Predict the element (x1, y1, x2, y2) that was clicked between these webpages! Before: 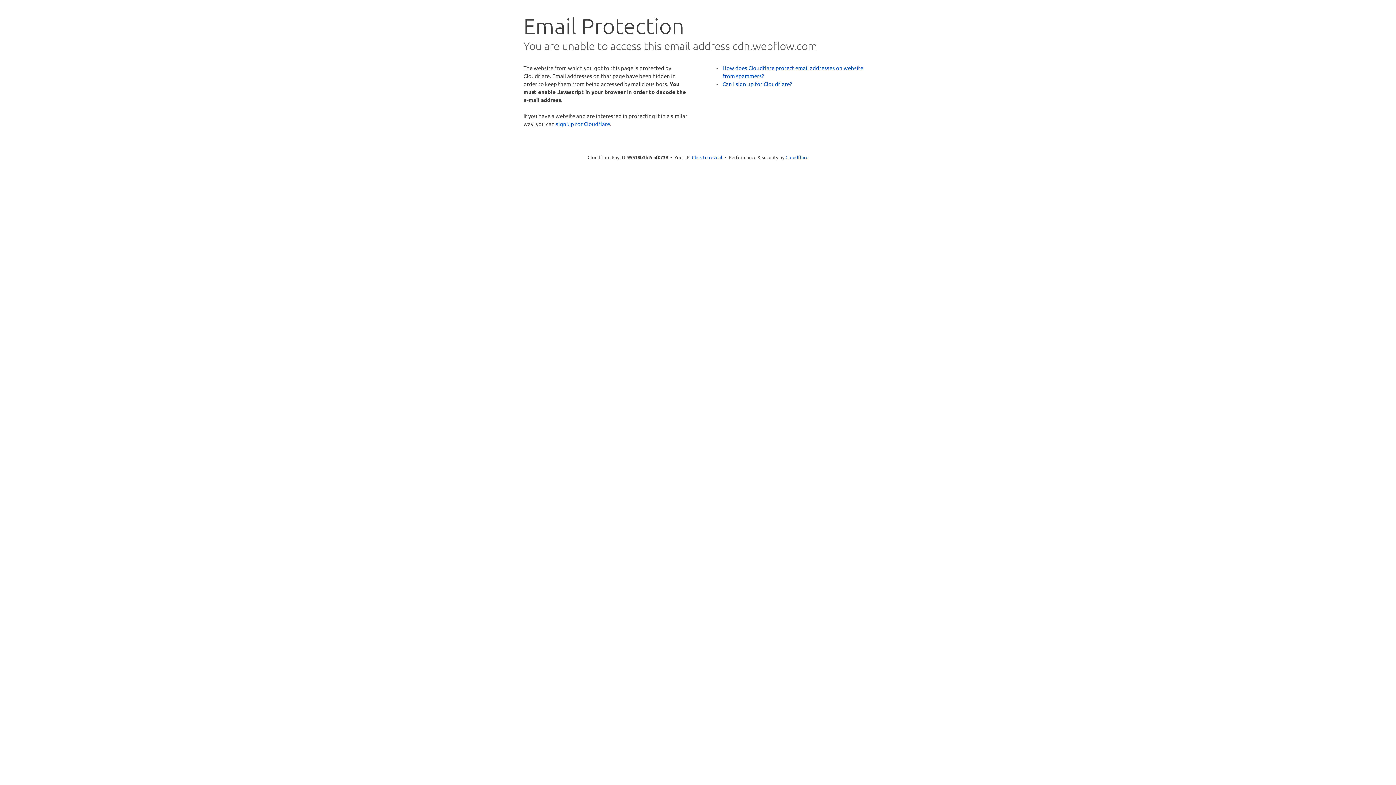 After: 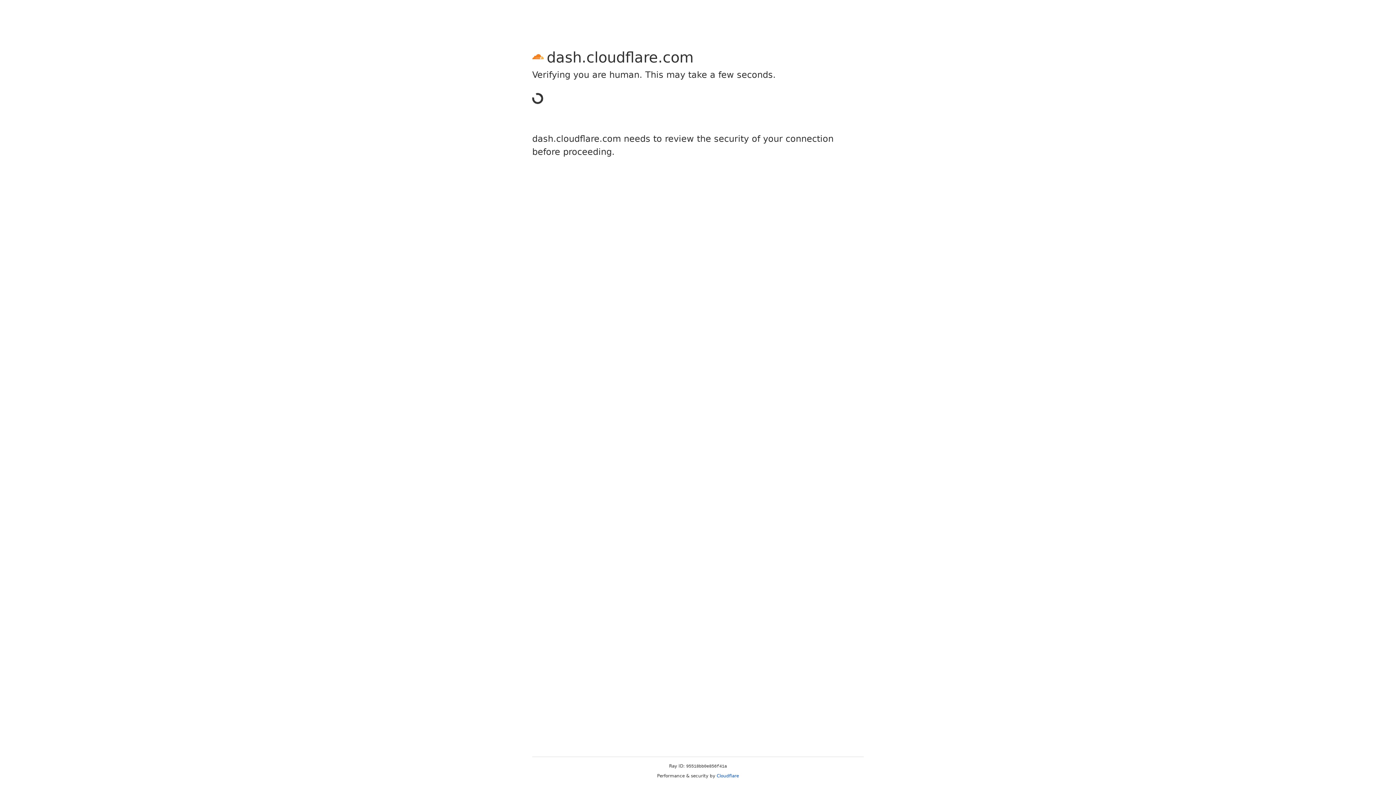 Action: label: sign up for Cloudflare bbox: (556, 120, 610, 127)